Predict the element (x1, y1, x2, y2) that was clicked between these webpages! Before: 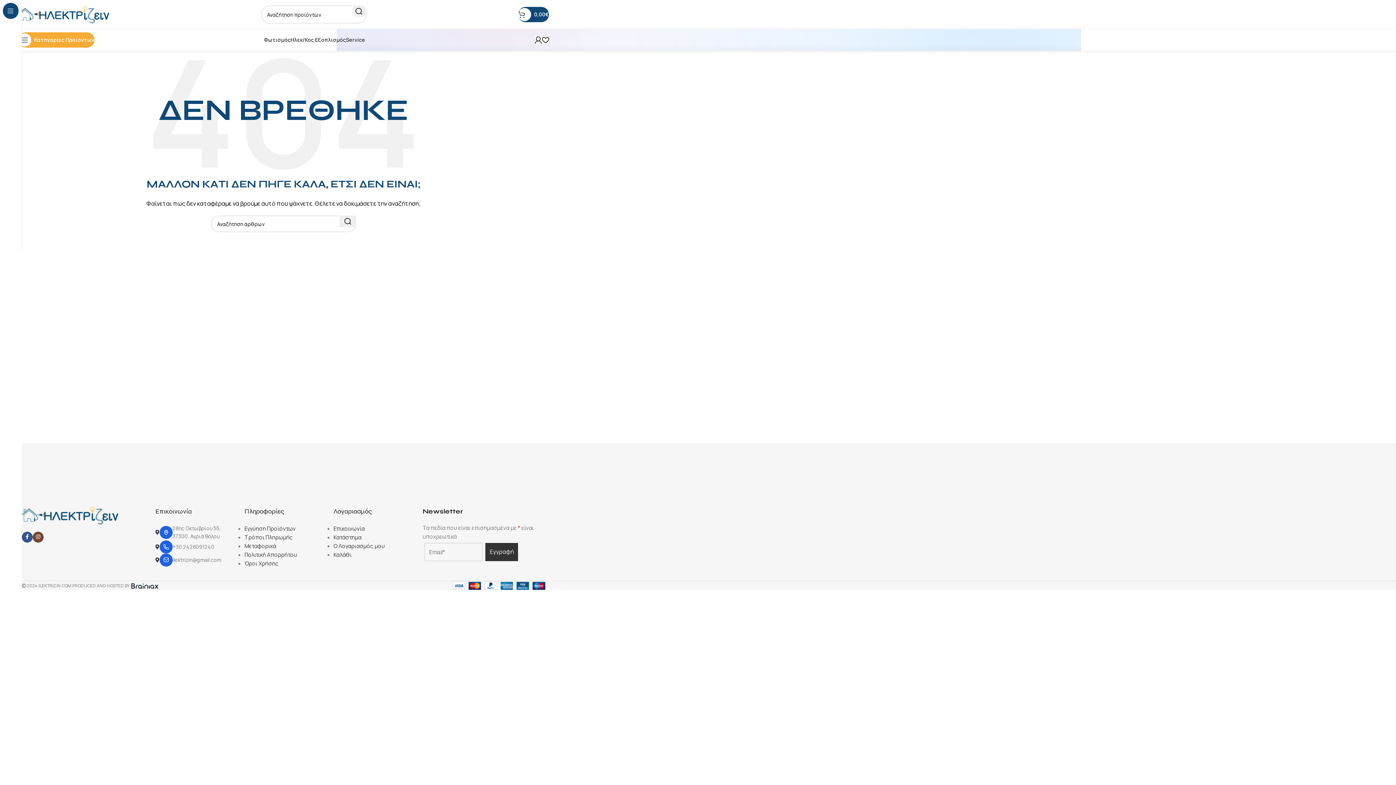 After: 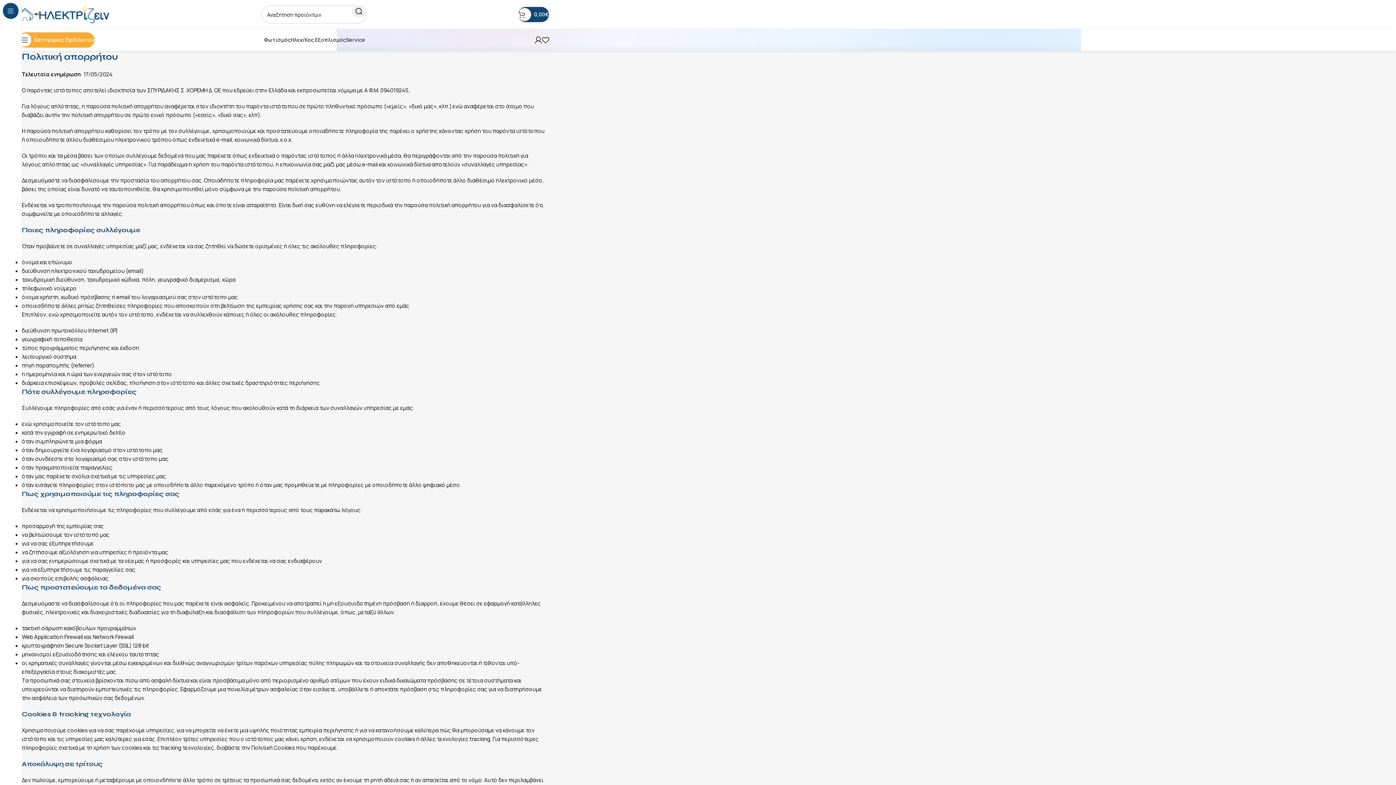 Action: label: Πολιτική Απορρήτου bbox: (244, 551, 297, 558)